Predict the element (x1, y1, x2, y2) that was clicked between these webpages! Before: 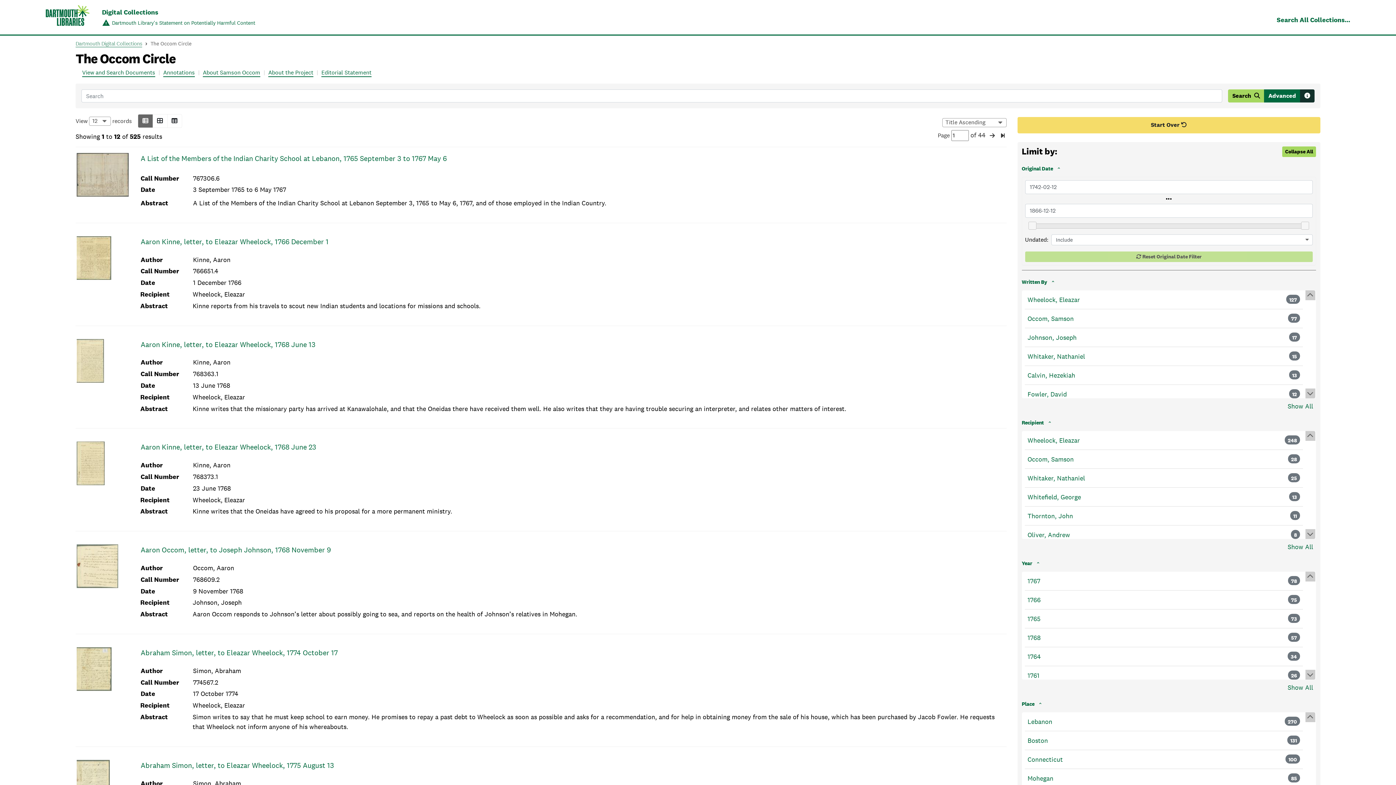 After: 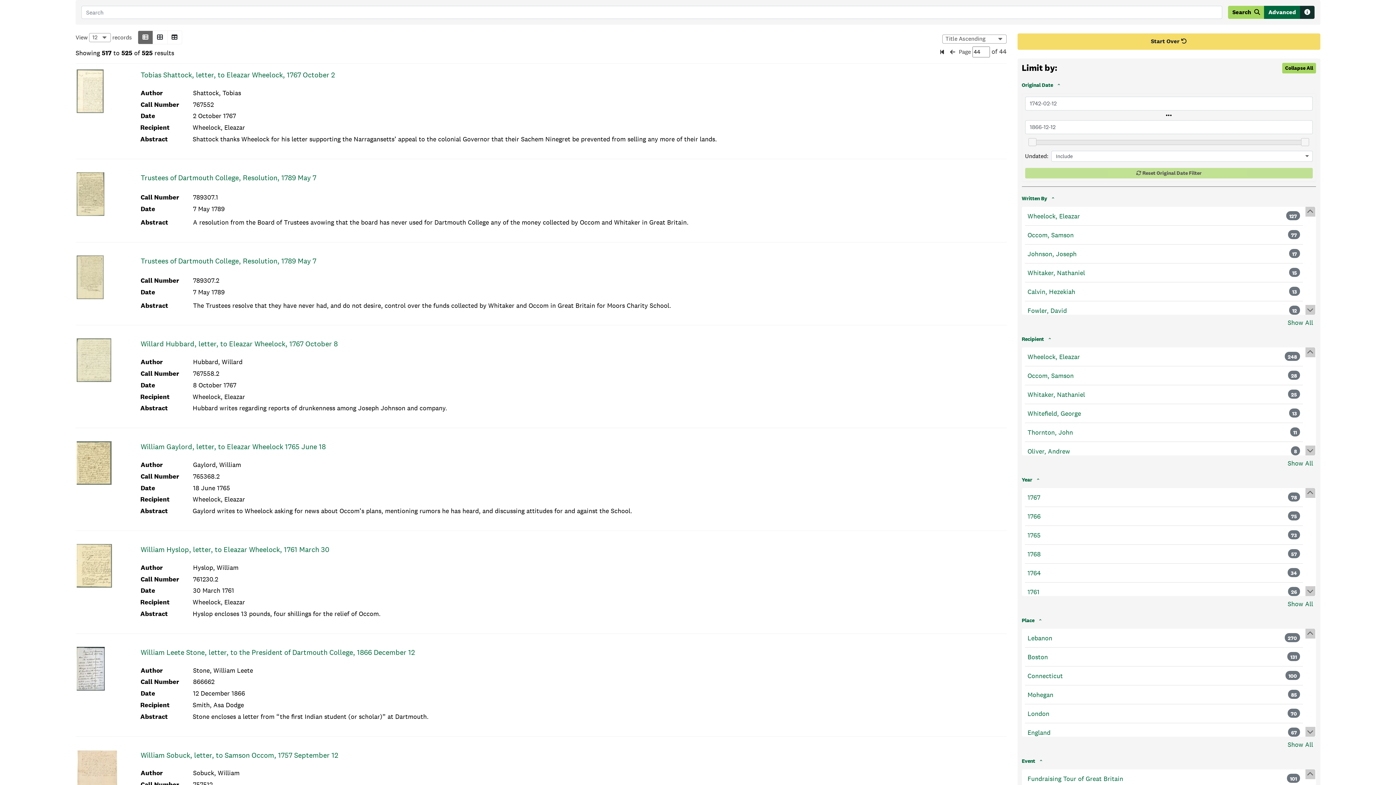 Action: label: Last Page bbox: (999, 131, 1006, 140)